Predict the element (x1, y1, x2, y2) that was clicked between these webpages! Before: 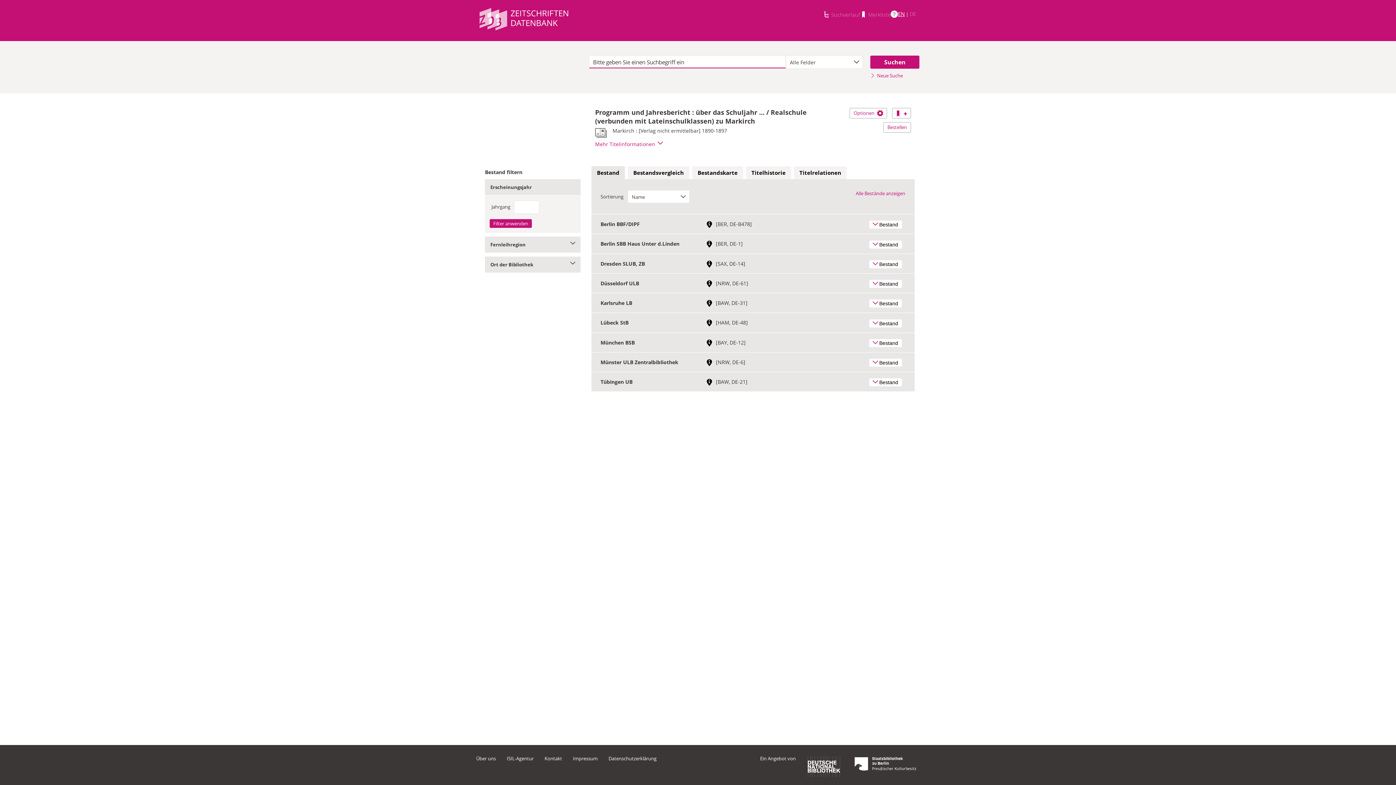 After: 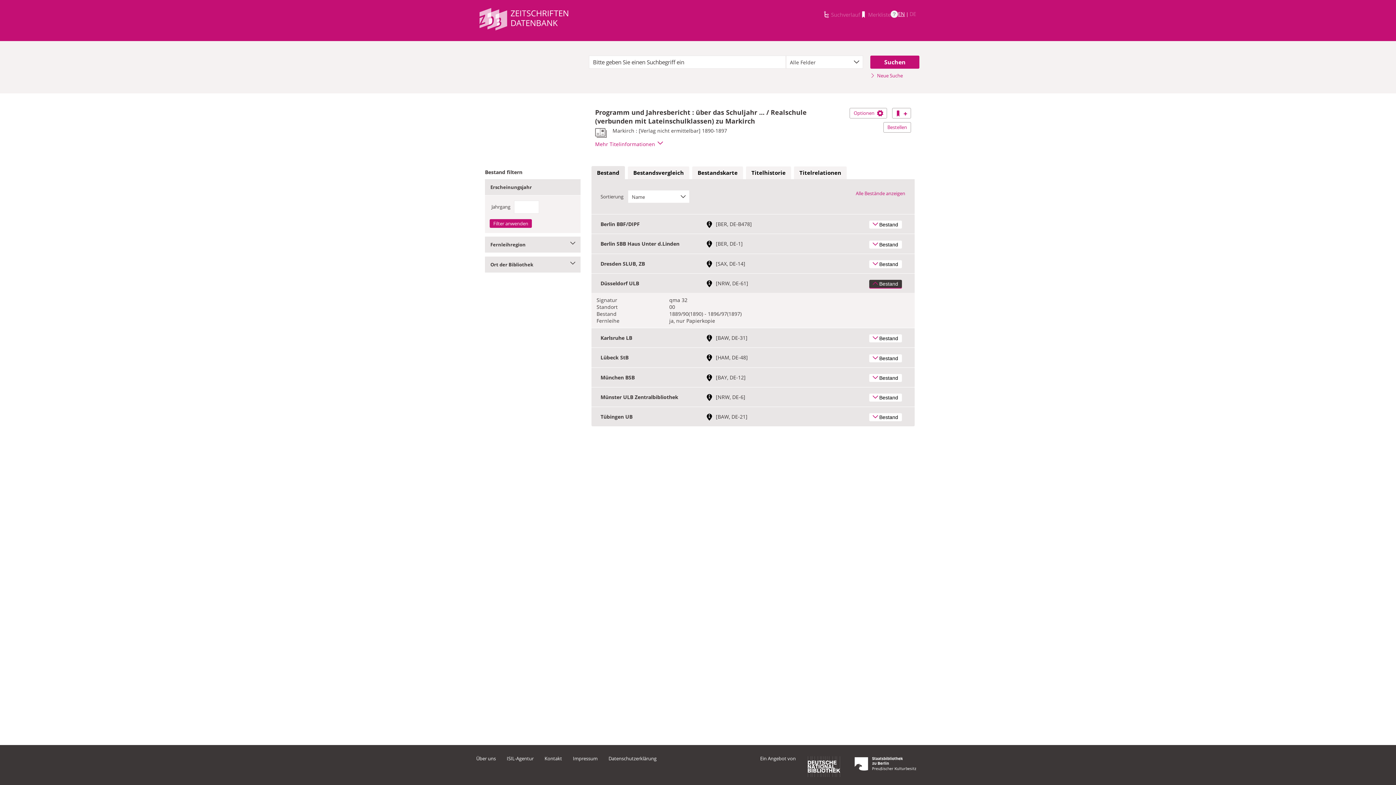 Action: label: Bestand bbox: (869, 280, 902, 288)